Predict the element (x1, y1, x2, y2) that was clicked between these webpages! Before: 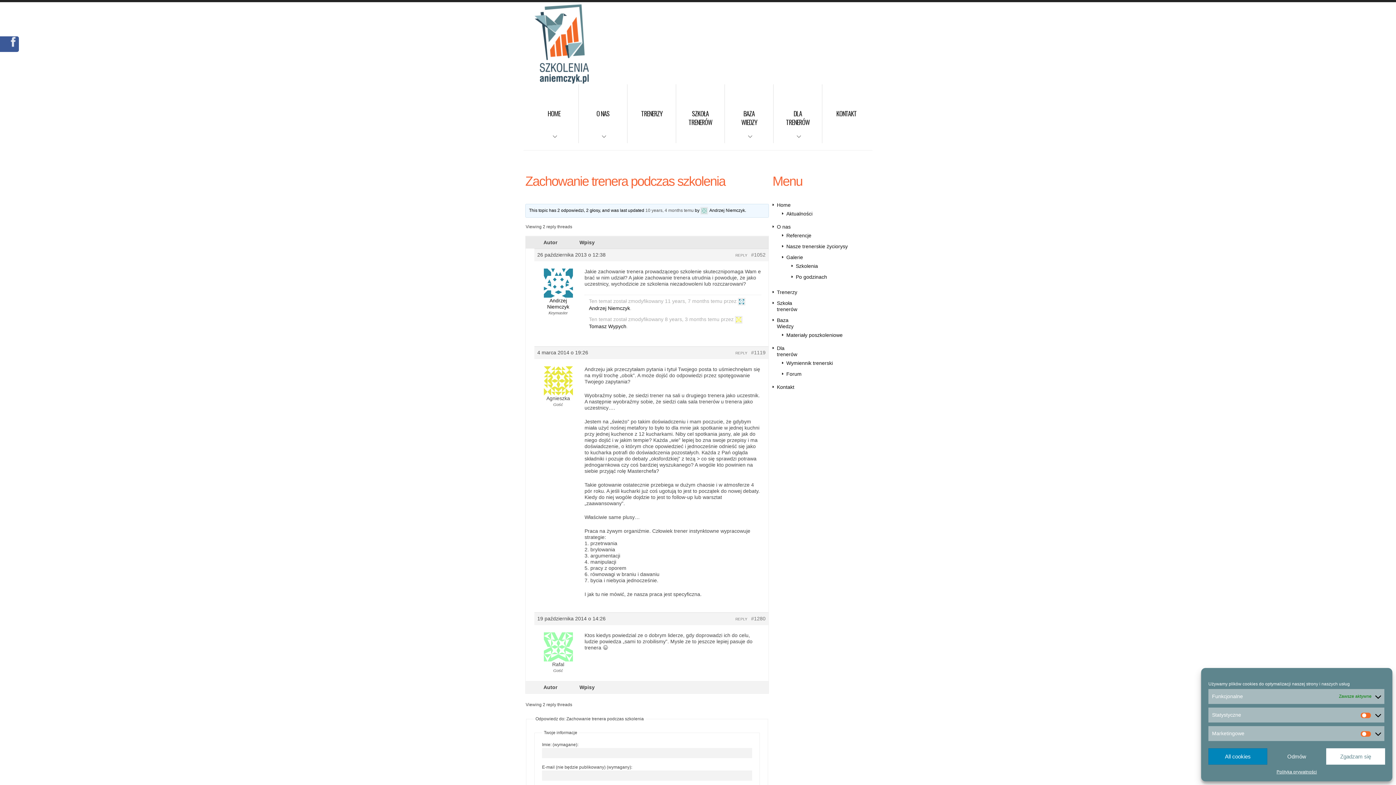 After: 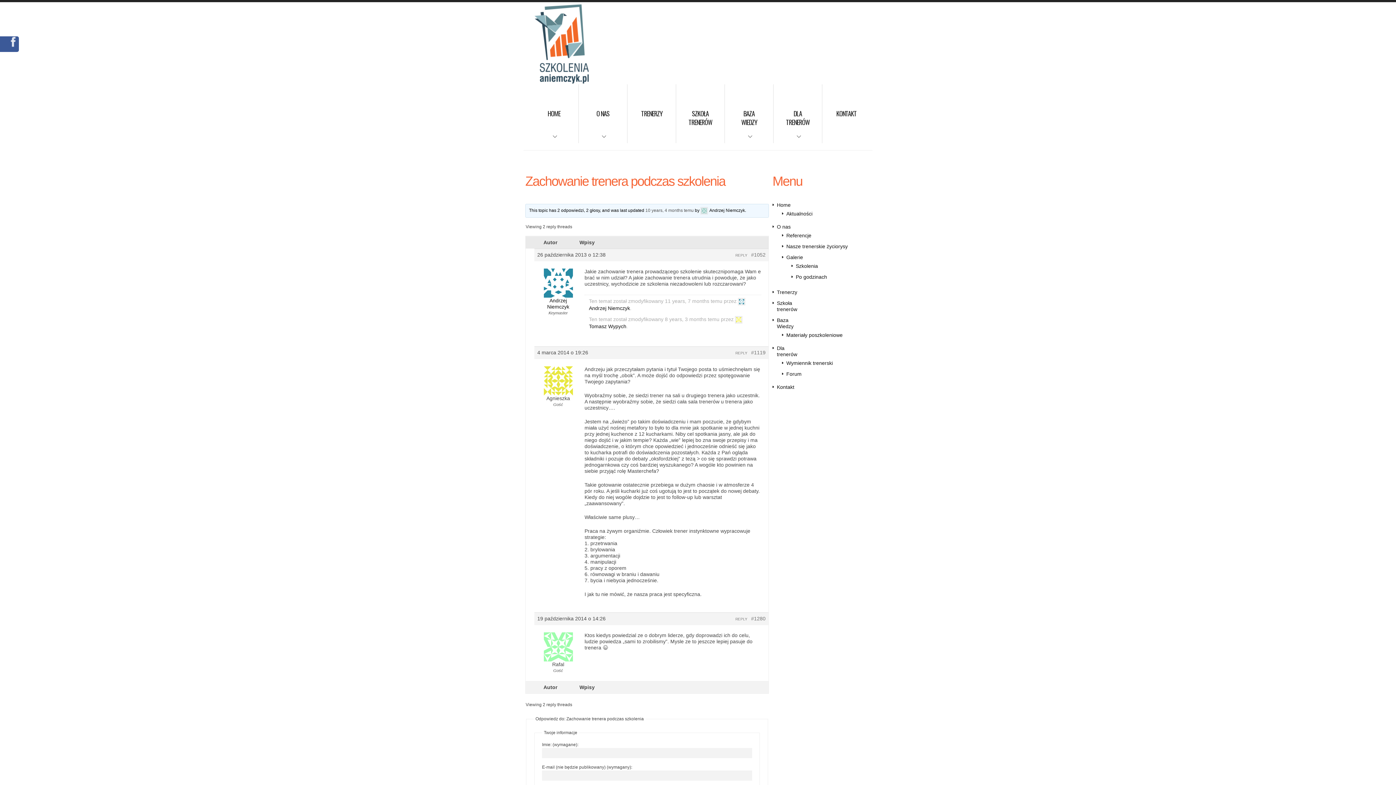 Action: label: Zgadzam się bbox: (1326, 748, 1385, 765)